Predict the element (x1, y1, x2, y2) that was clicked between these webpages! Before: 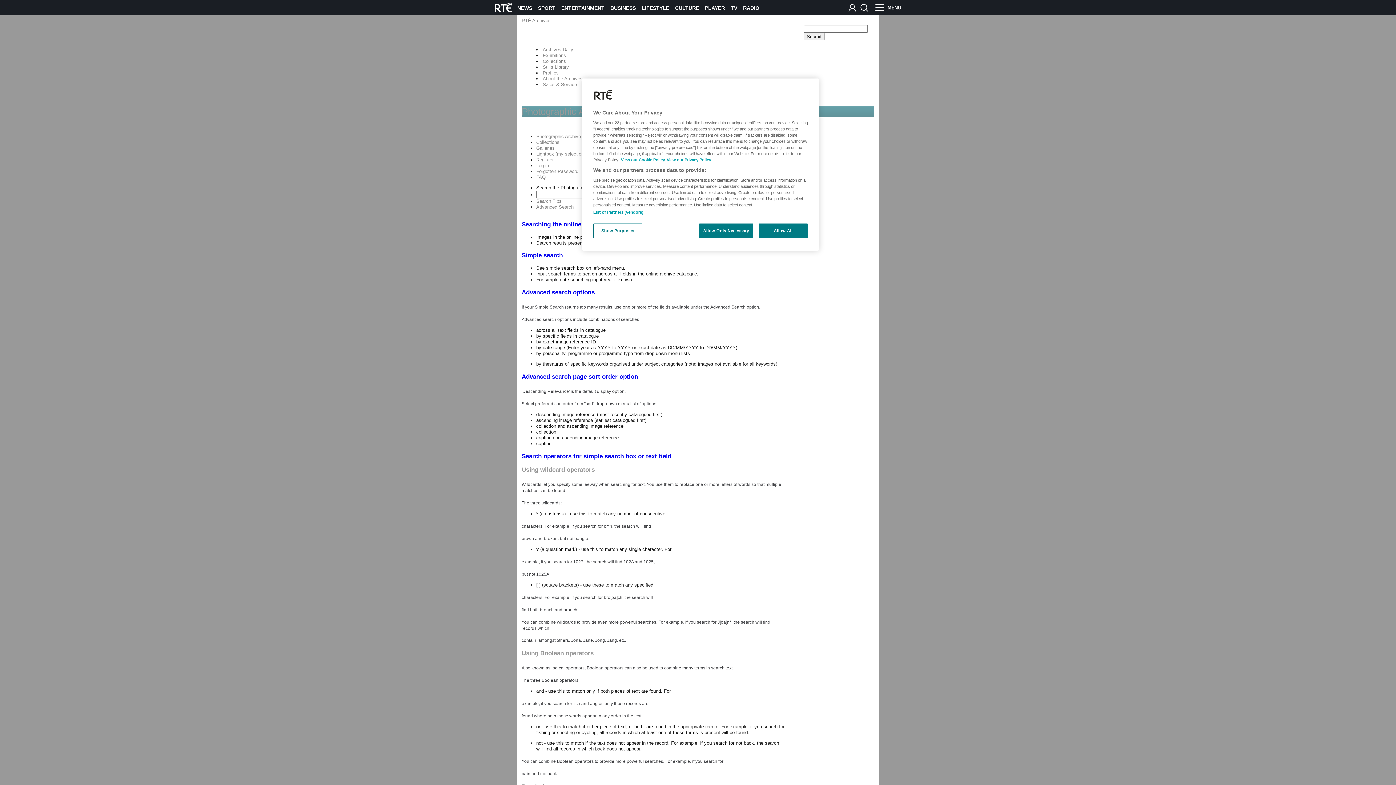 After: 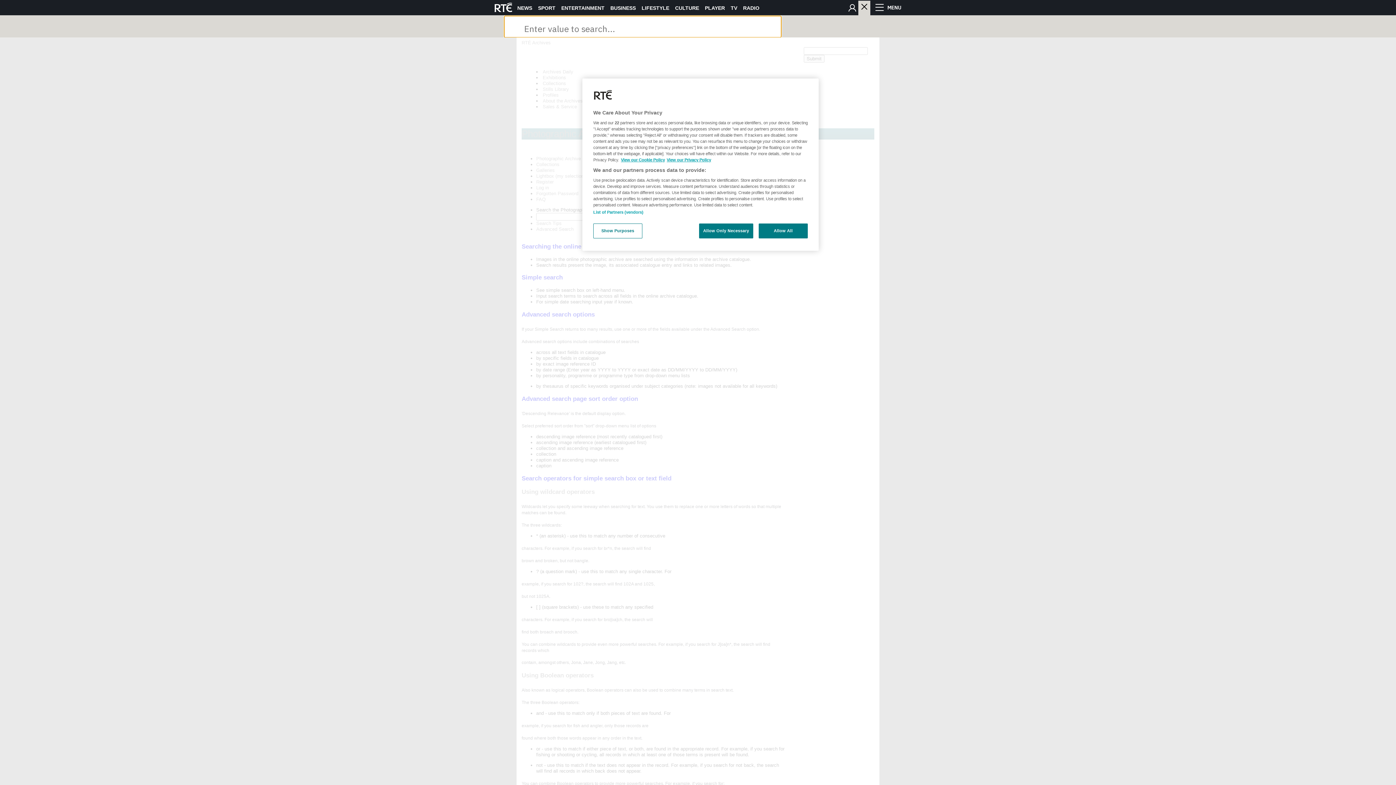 Action: bbox: (858, 1, 870, 13)